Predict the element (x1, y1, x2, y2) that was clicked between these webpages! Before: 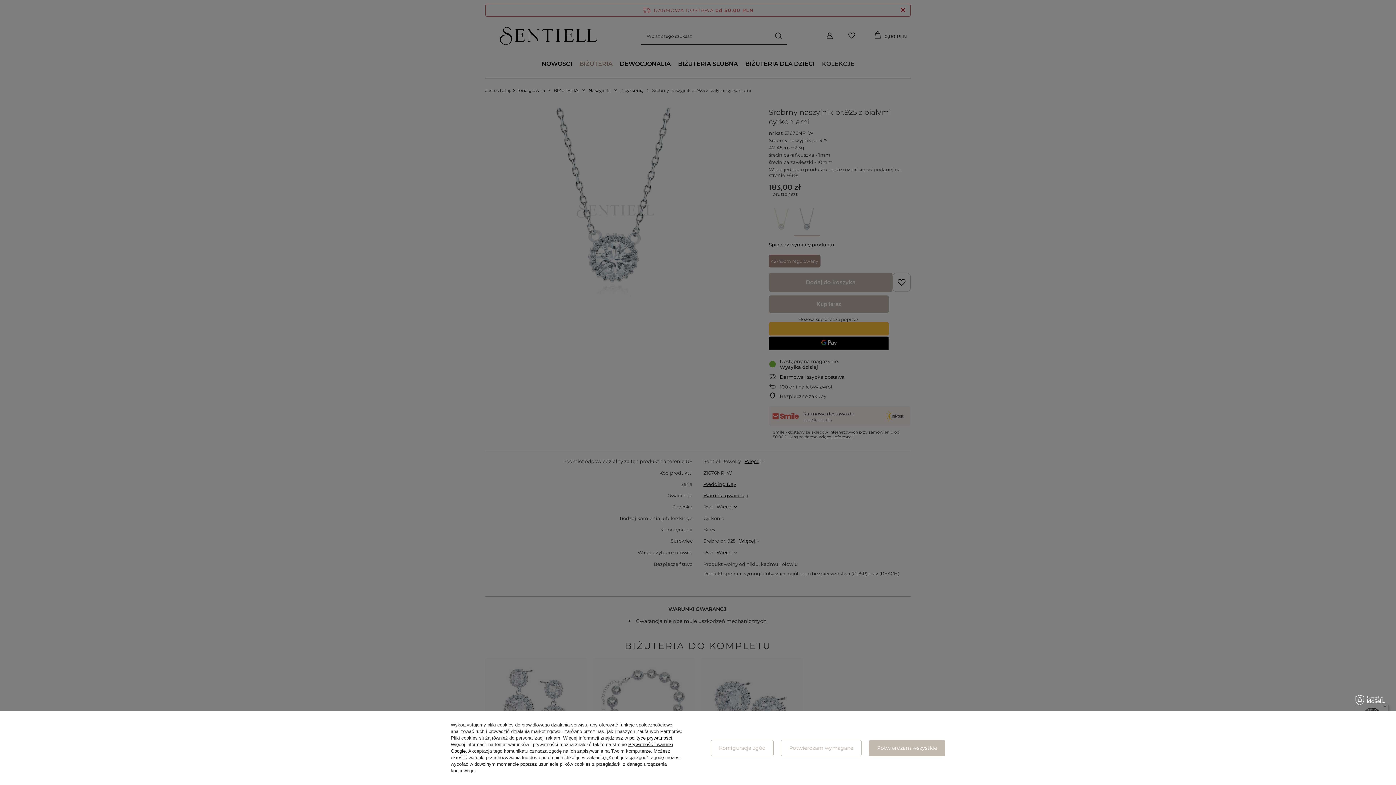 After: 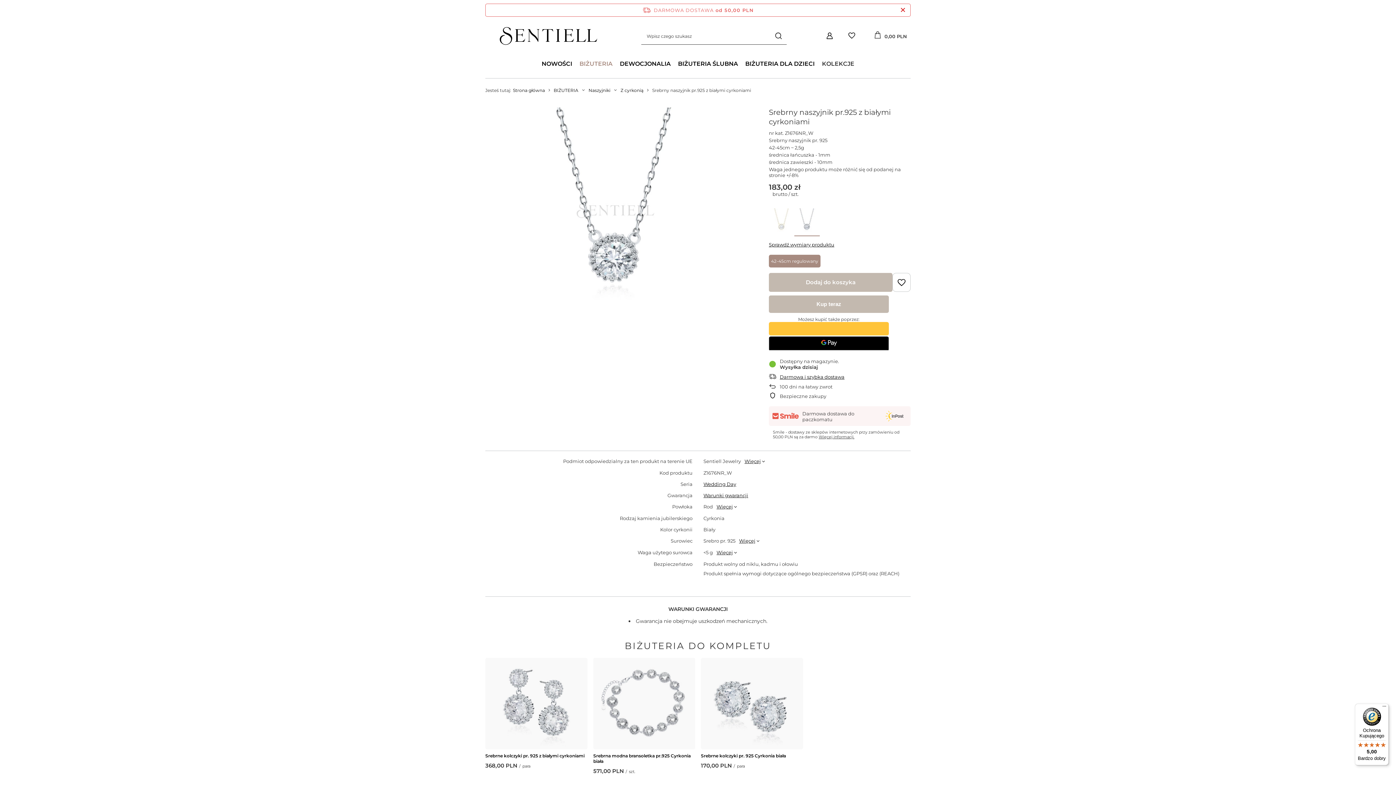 Action: bbox: (781, 740, 861, 756) label: Potwierdzam wymagane